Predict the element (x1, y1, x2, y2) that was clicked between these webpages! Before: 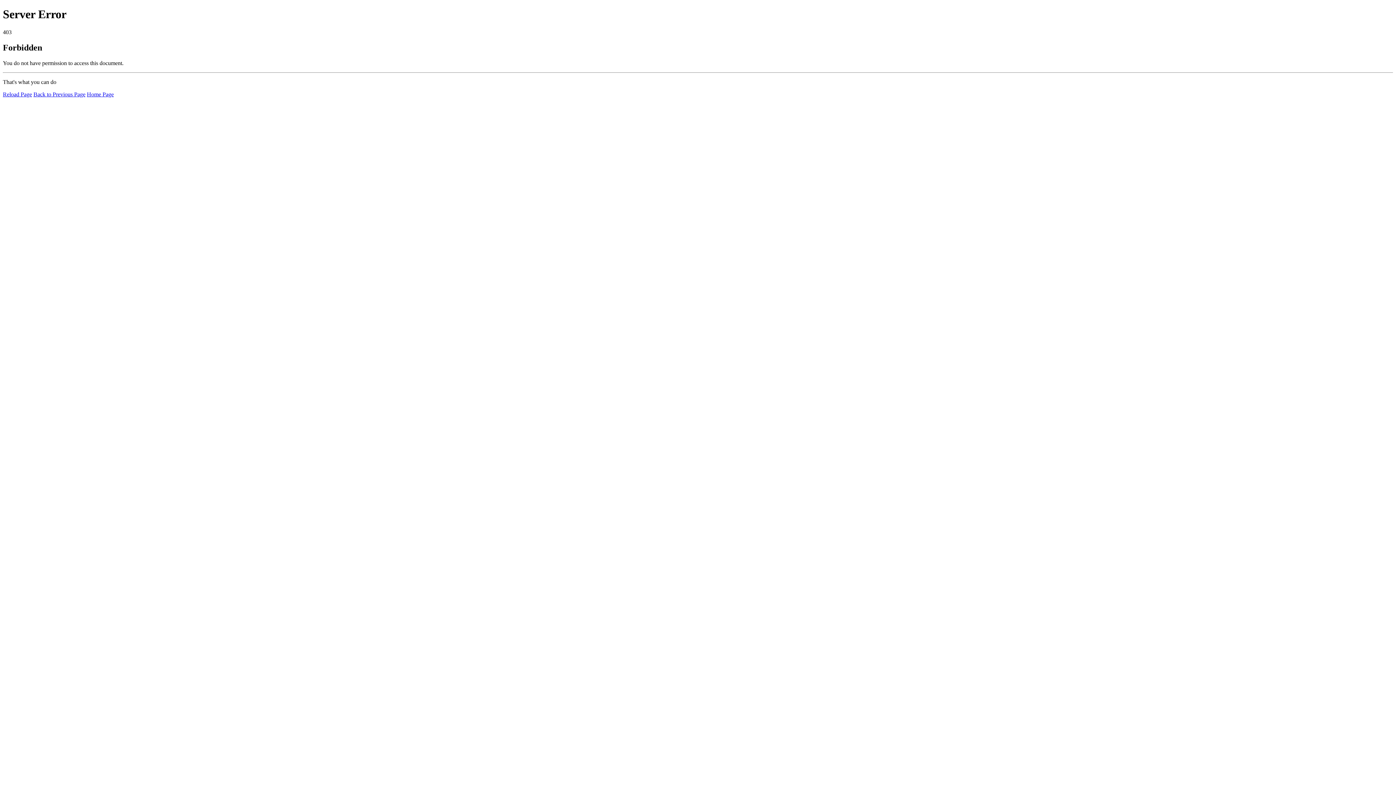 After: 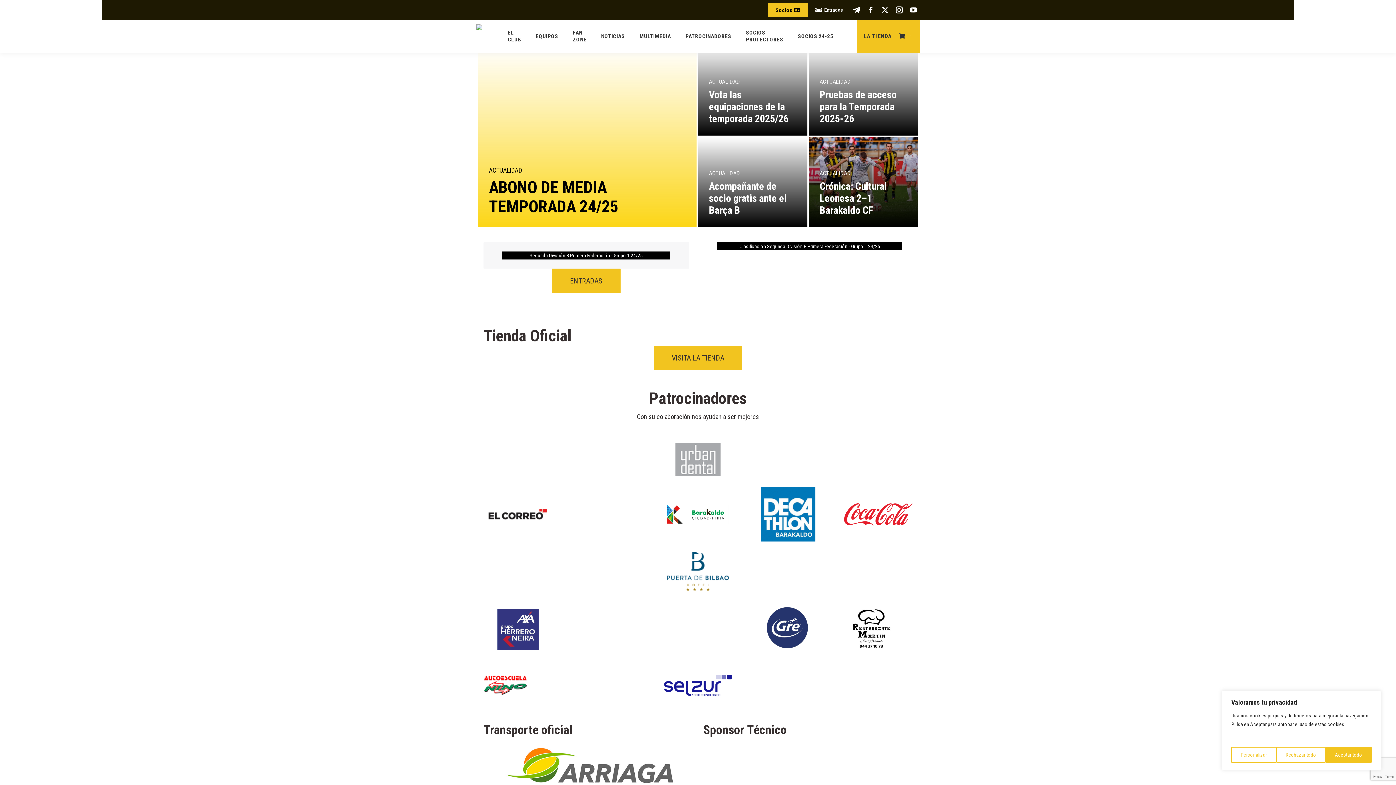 Action: label: Home Page bbox: (86, 91, 113, 97)